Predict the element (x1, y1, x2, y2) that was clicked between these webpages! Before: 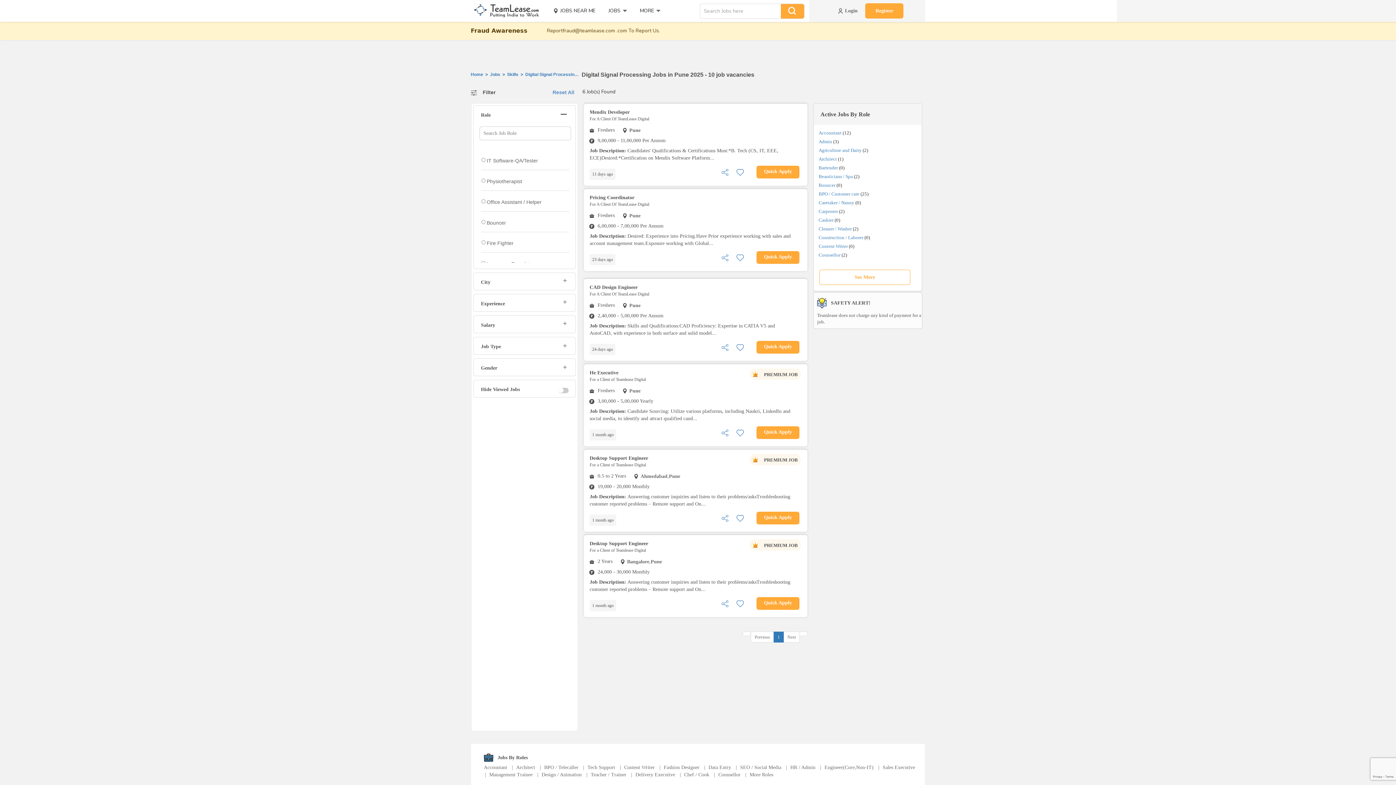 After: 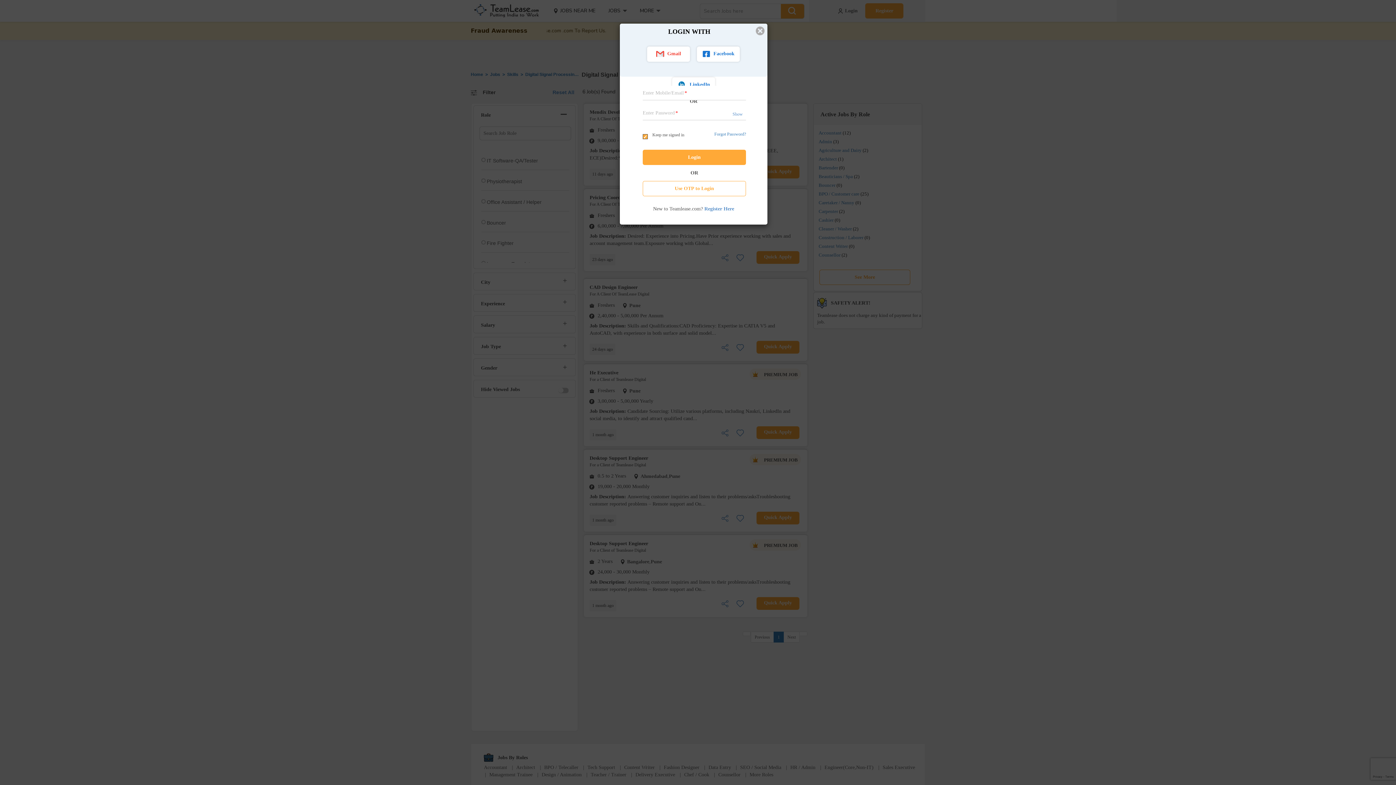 Action: label: Save this Job bbox: (734, 600, 745, 606)